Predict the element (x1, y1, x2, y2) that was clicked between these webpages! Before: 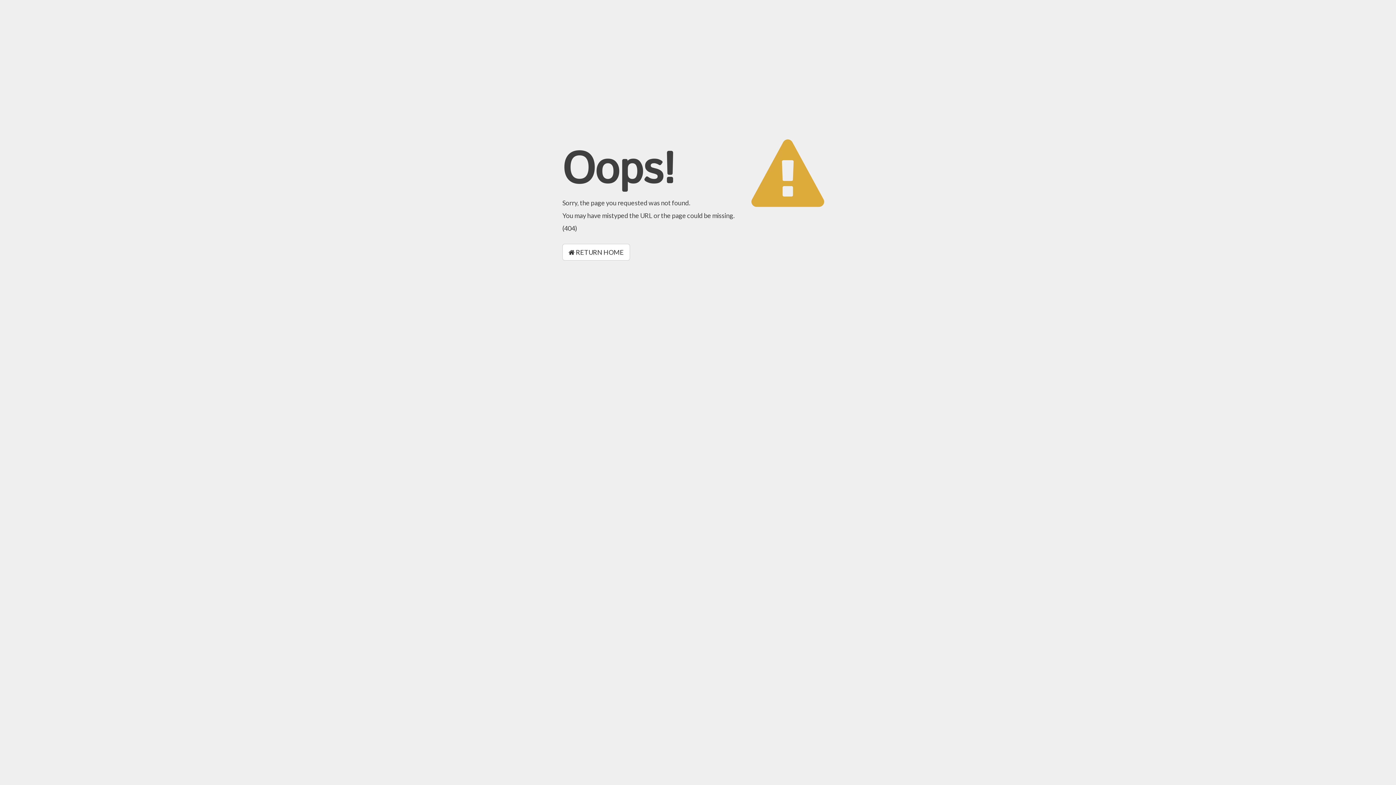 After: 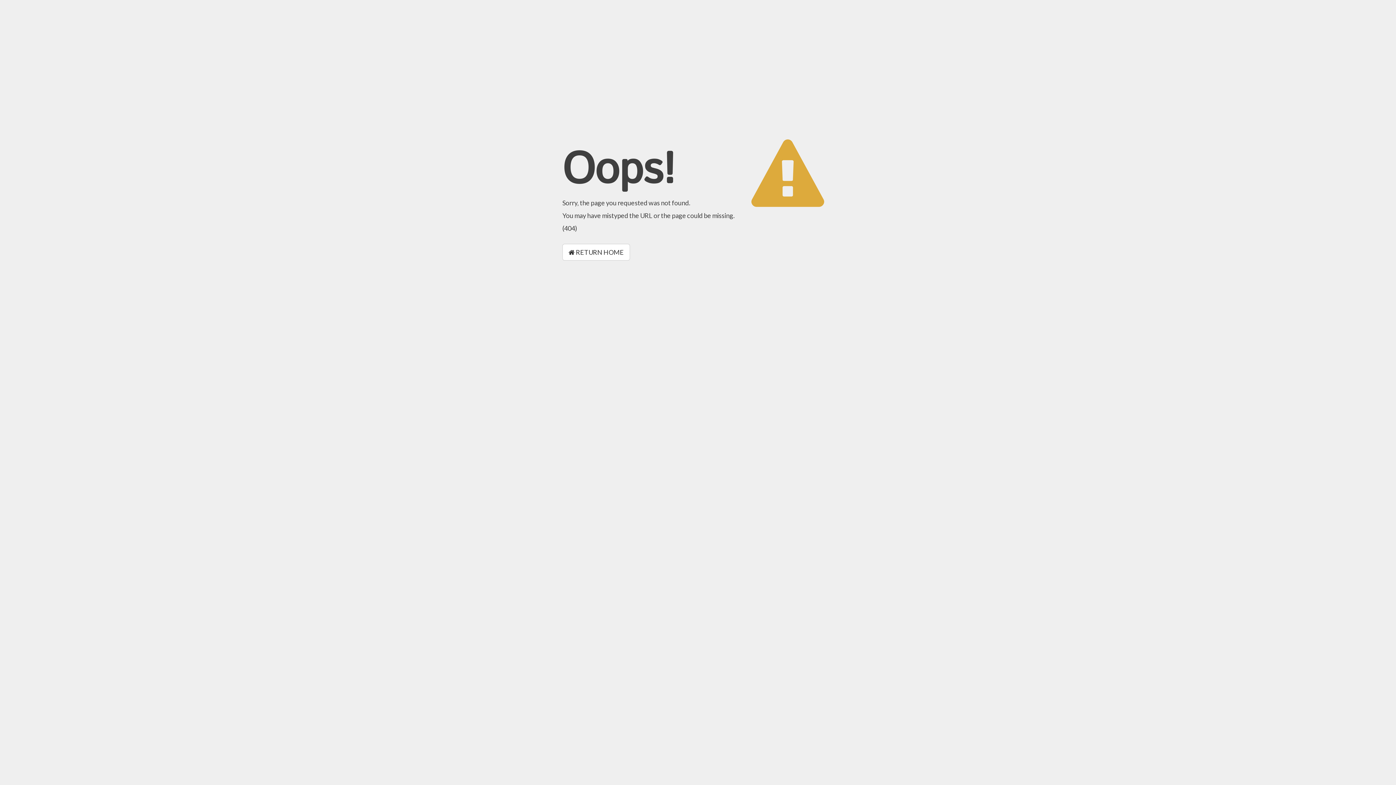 Action: label:  RETURN HOME bbox: (562, 244, 630, 260)